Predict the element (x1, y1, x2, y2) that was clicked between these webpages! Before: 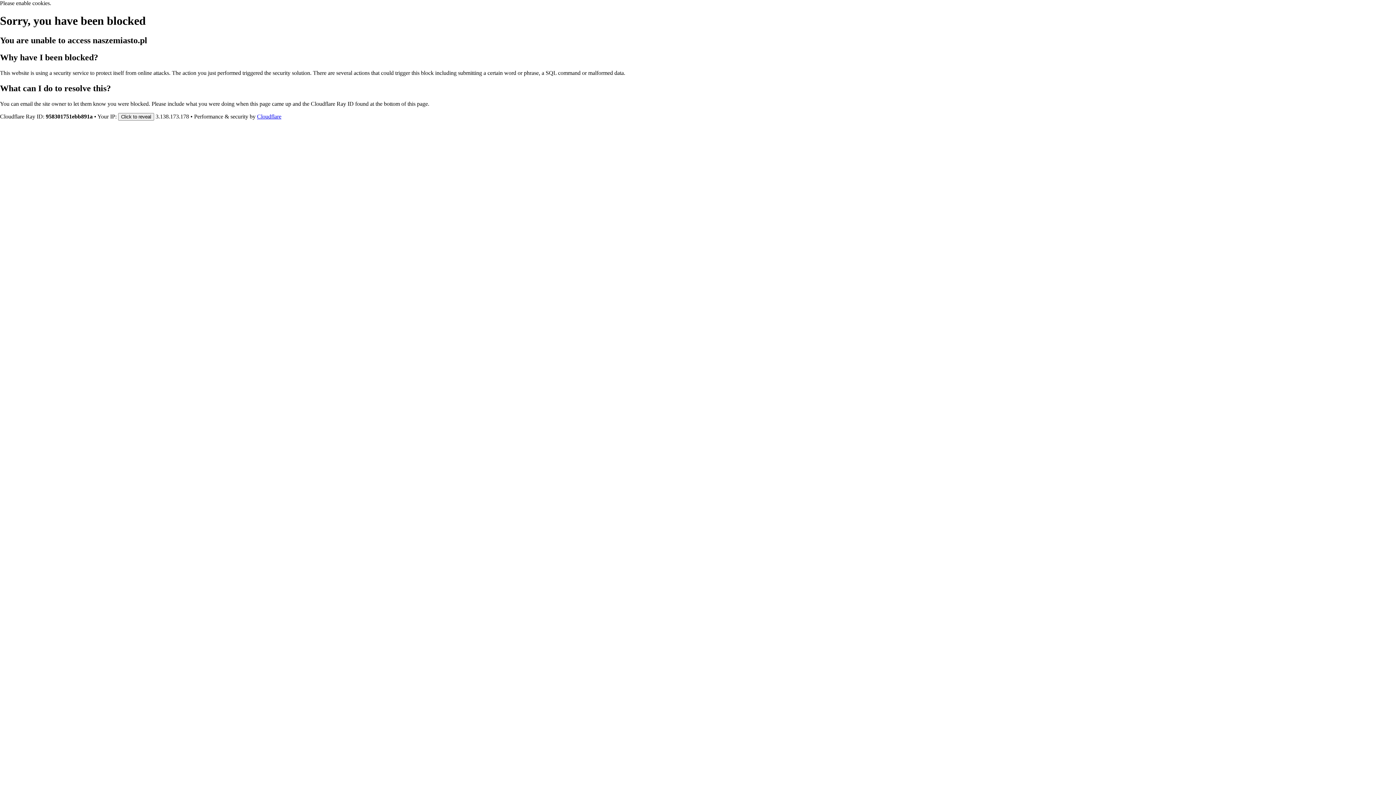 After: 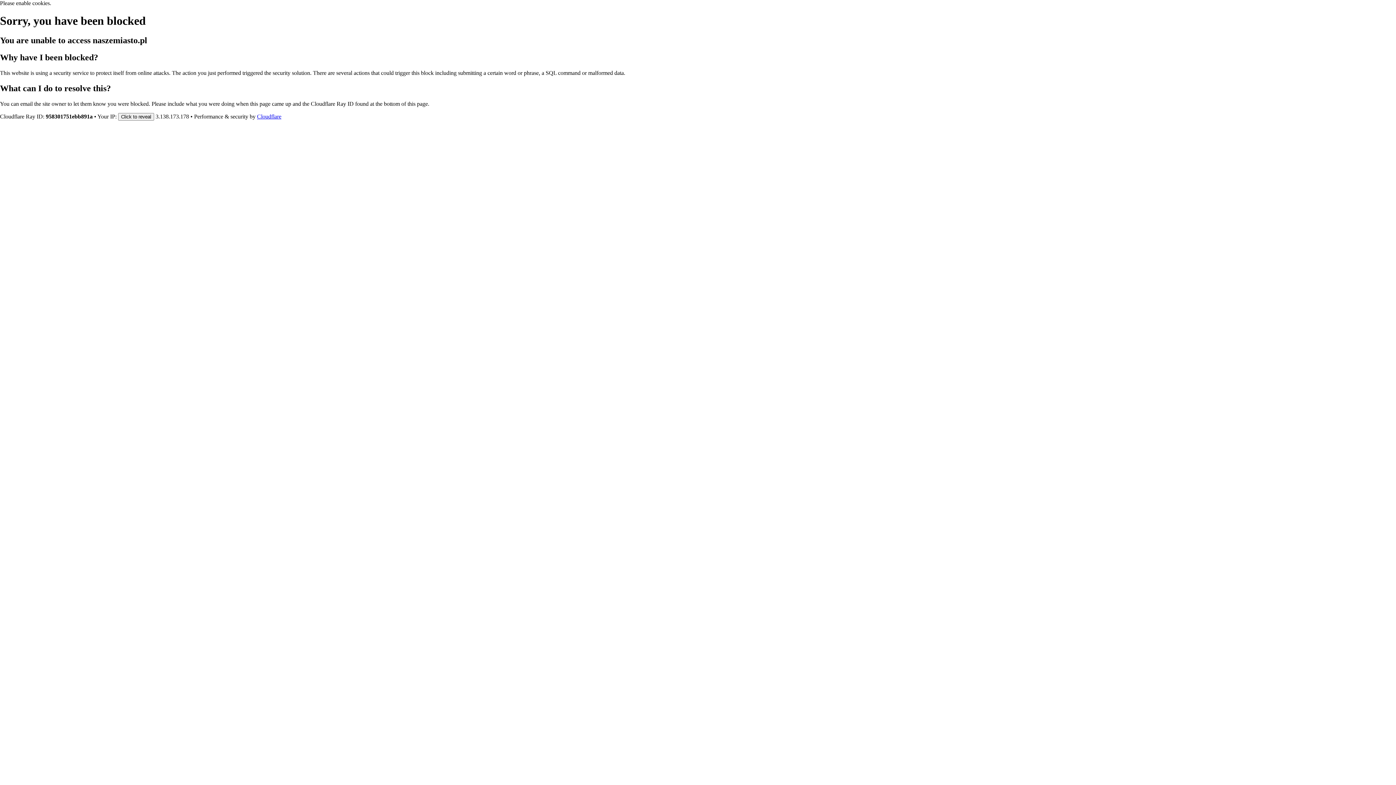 Action: label: Cloudflare bbox: (257, 113, 281, 119)